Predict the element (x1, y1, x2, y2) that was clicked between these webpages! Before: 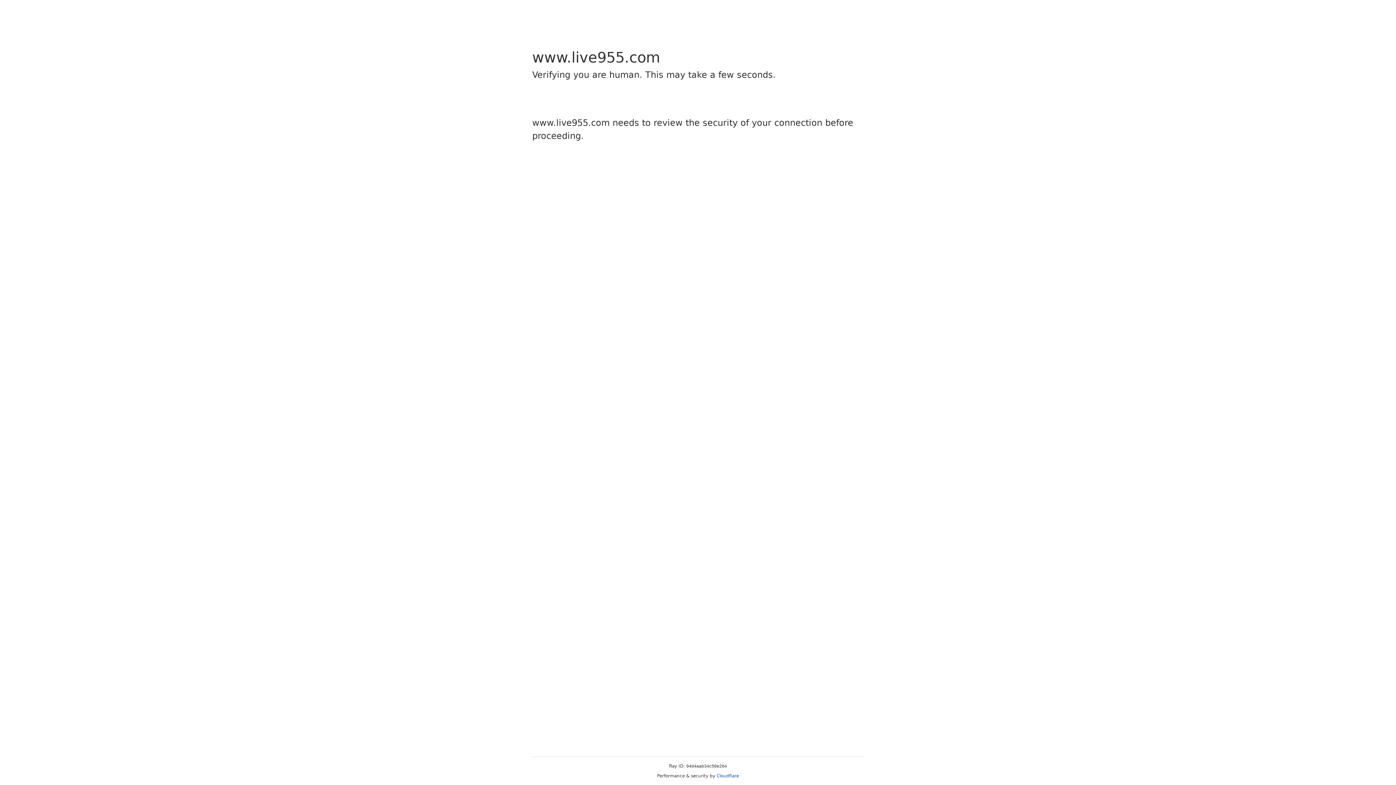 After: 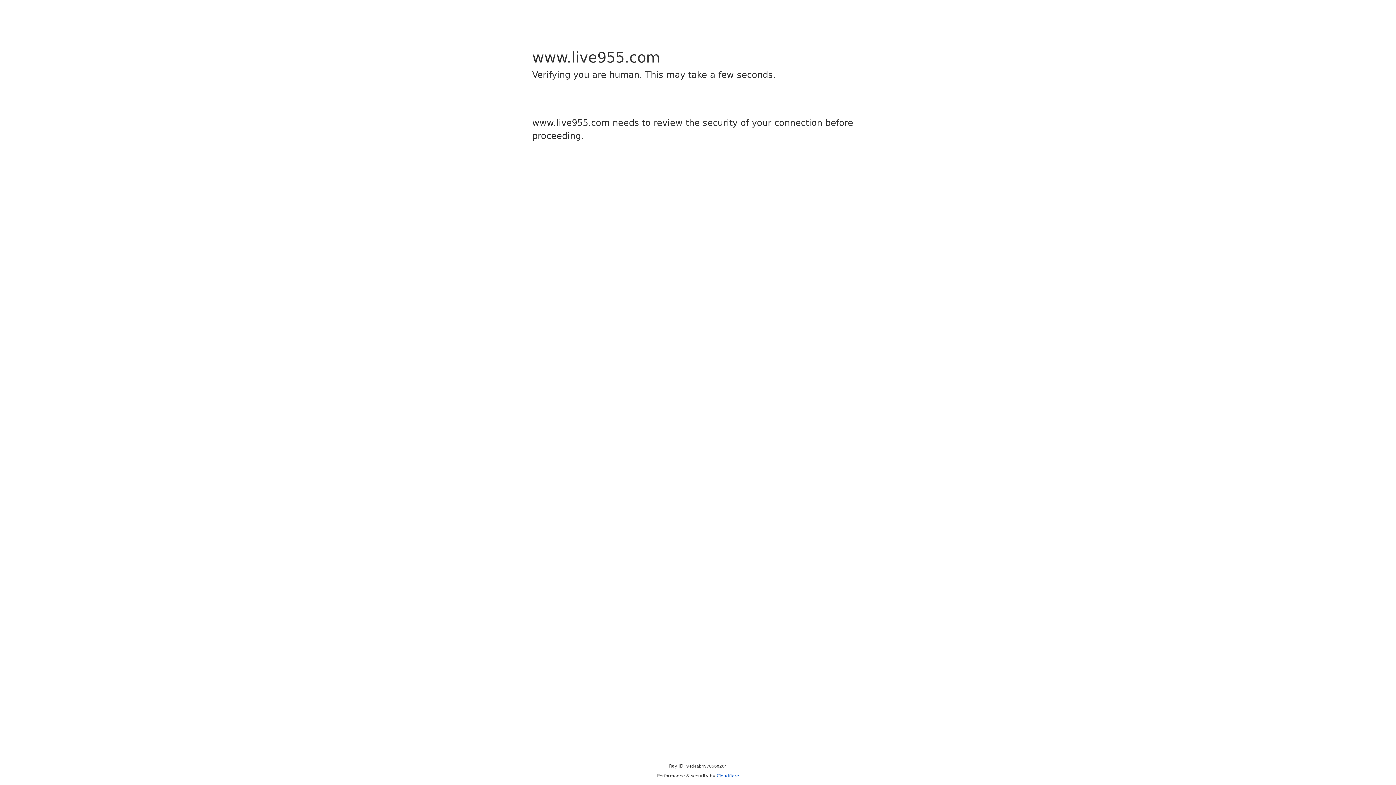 Action: label: Cloudflare bbox: (716, 773, 739, 778)